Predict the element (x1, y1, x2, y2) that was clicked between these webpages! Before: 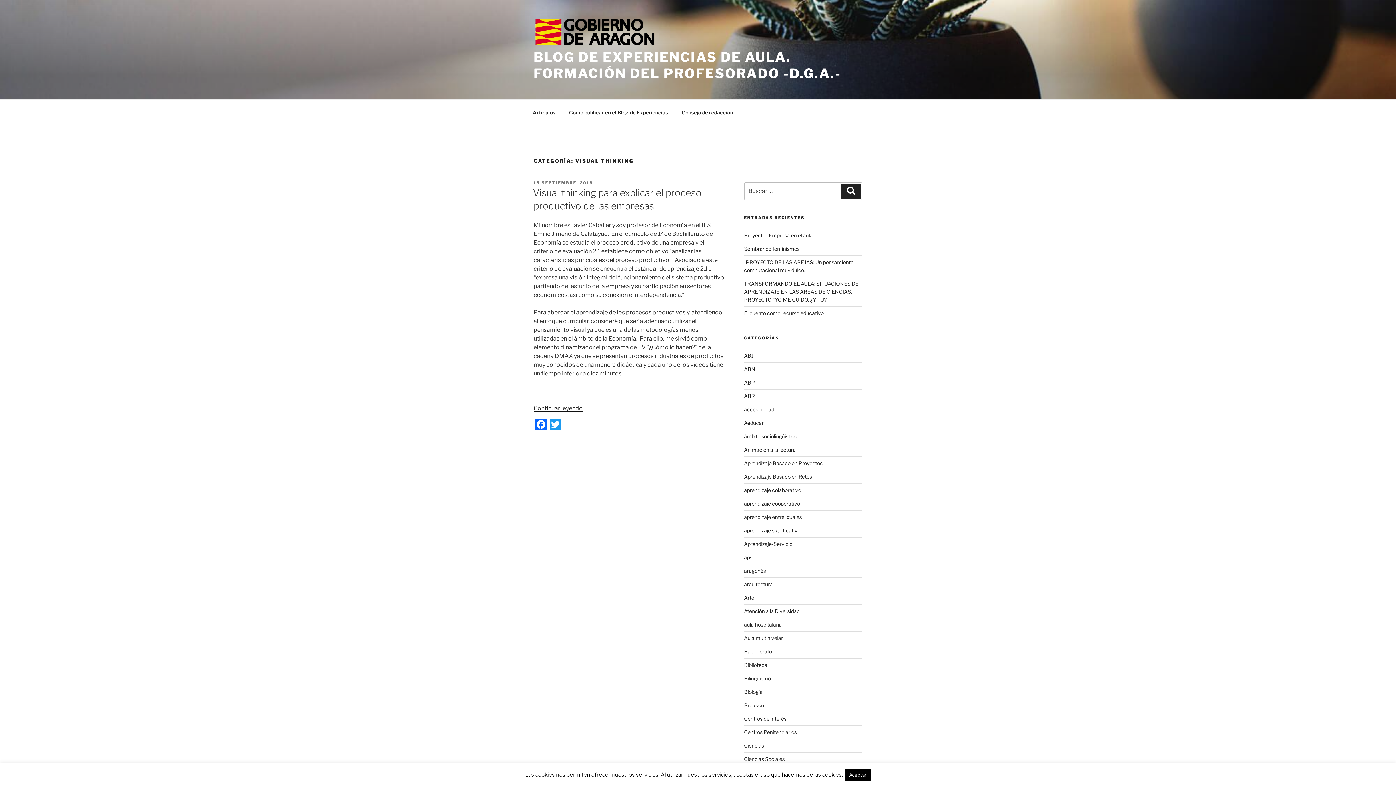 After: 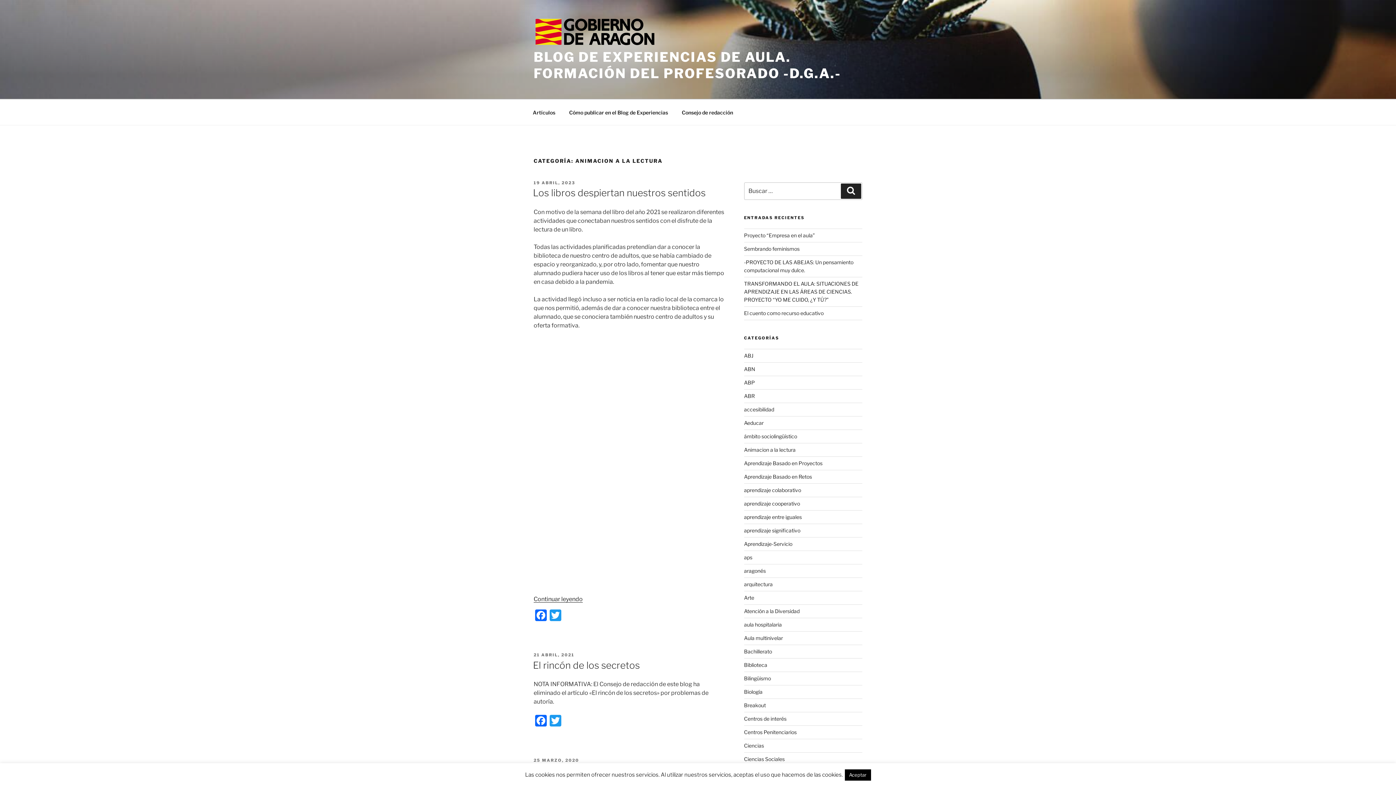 Action: bbox: (744, 446, 795, 453) label: Animacion a la lectura